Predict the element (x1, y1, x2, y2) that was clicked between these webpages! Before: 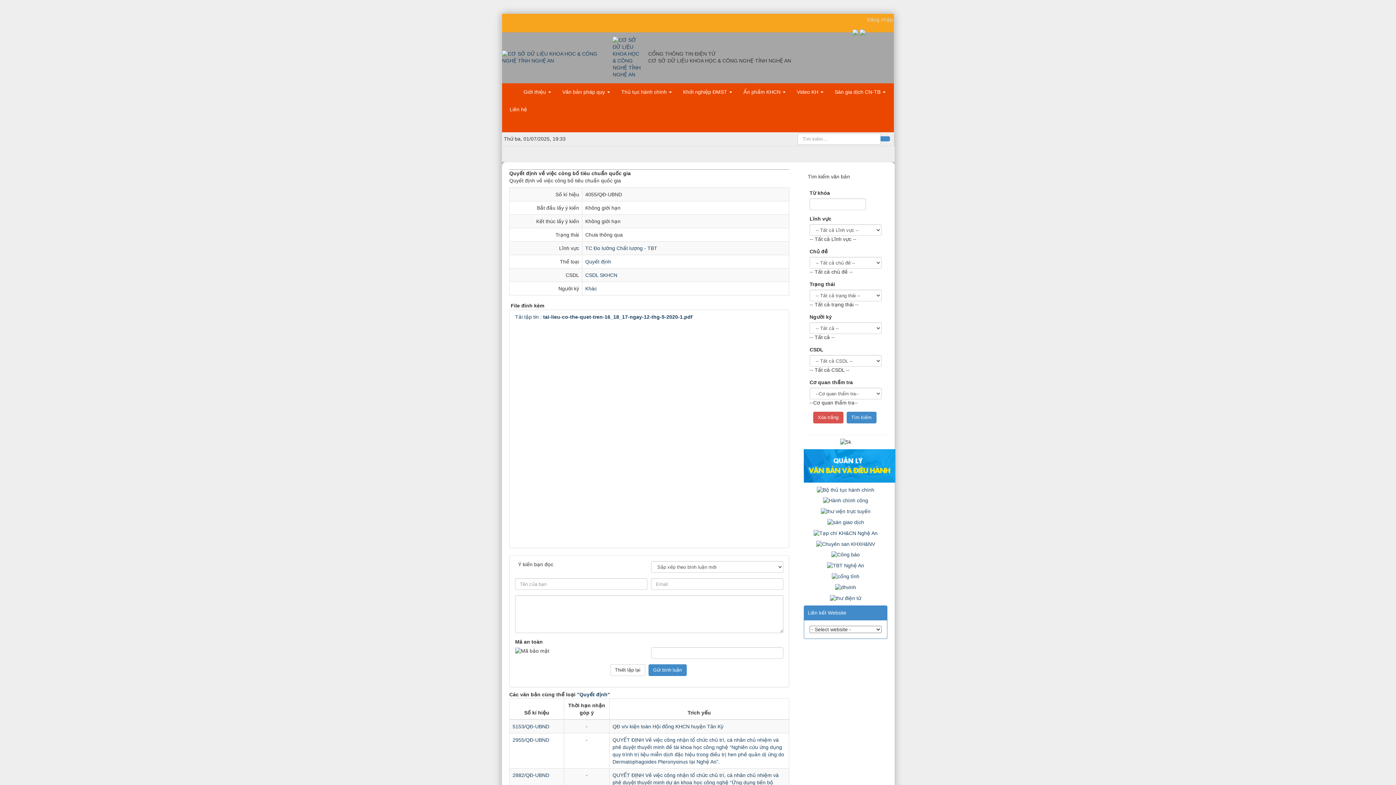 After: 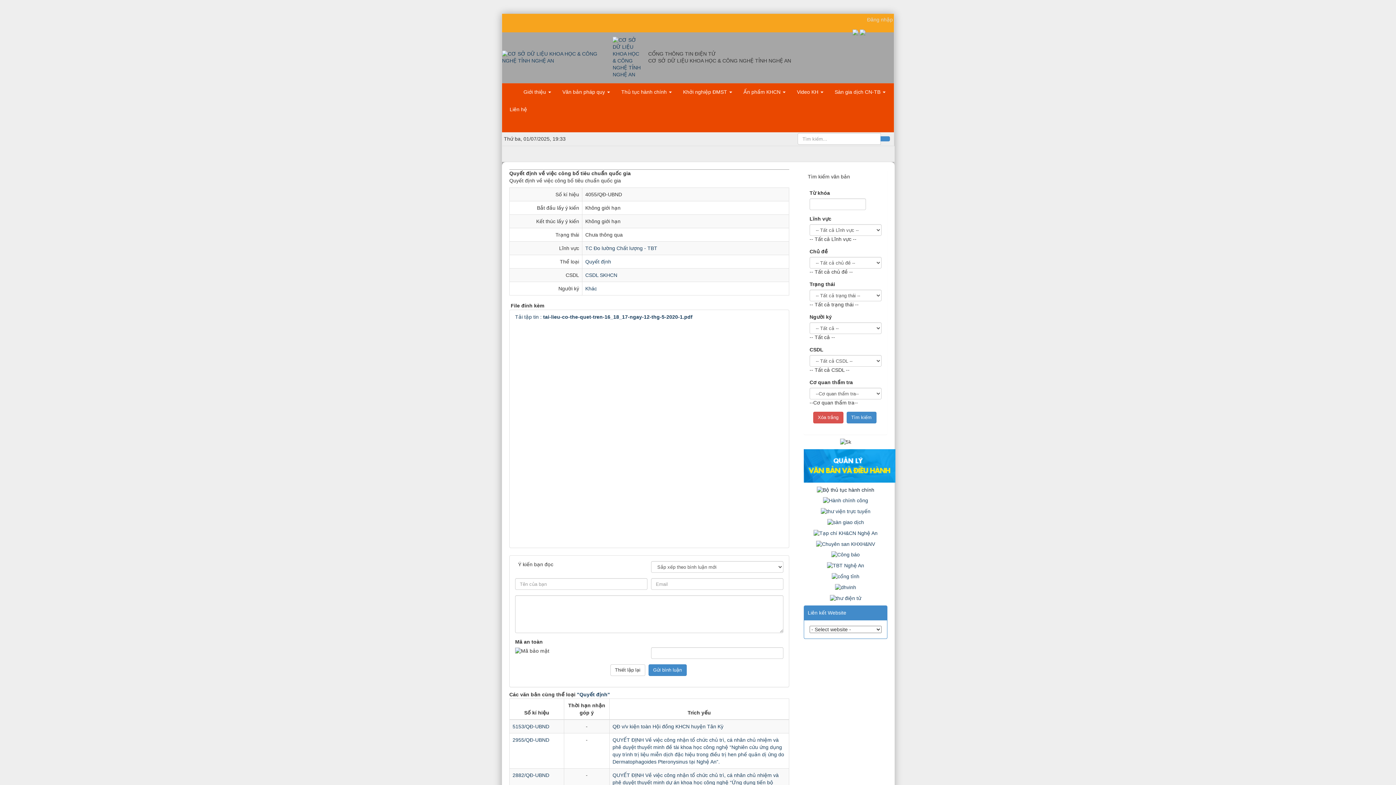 Action: bbox: (817, 486, 874, 492)